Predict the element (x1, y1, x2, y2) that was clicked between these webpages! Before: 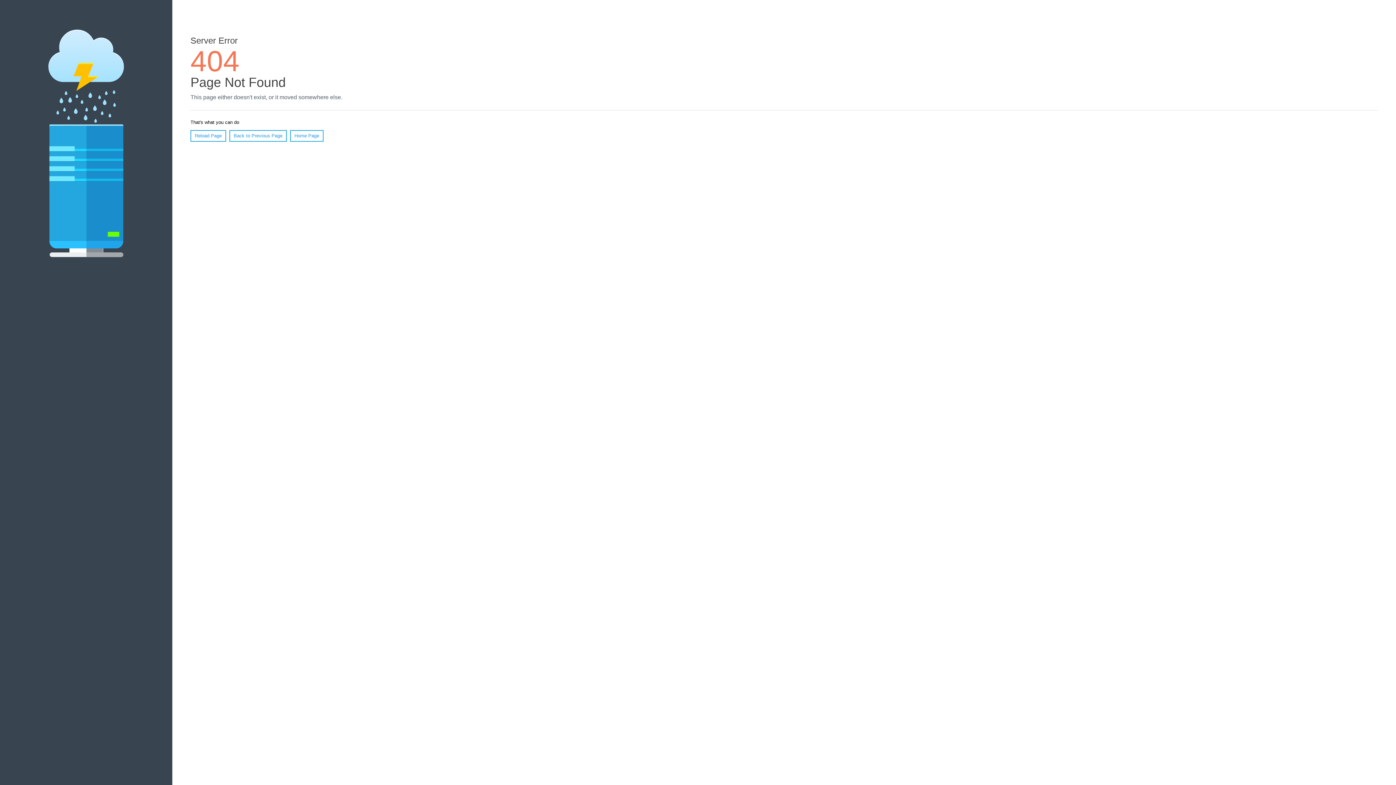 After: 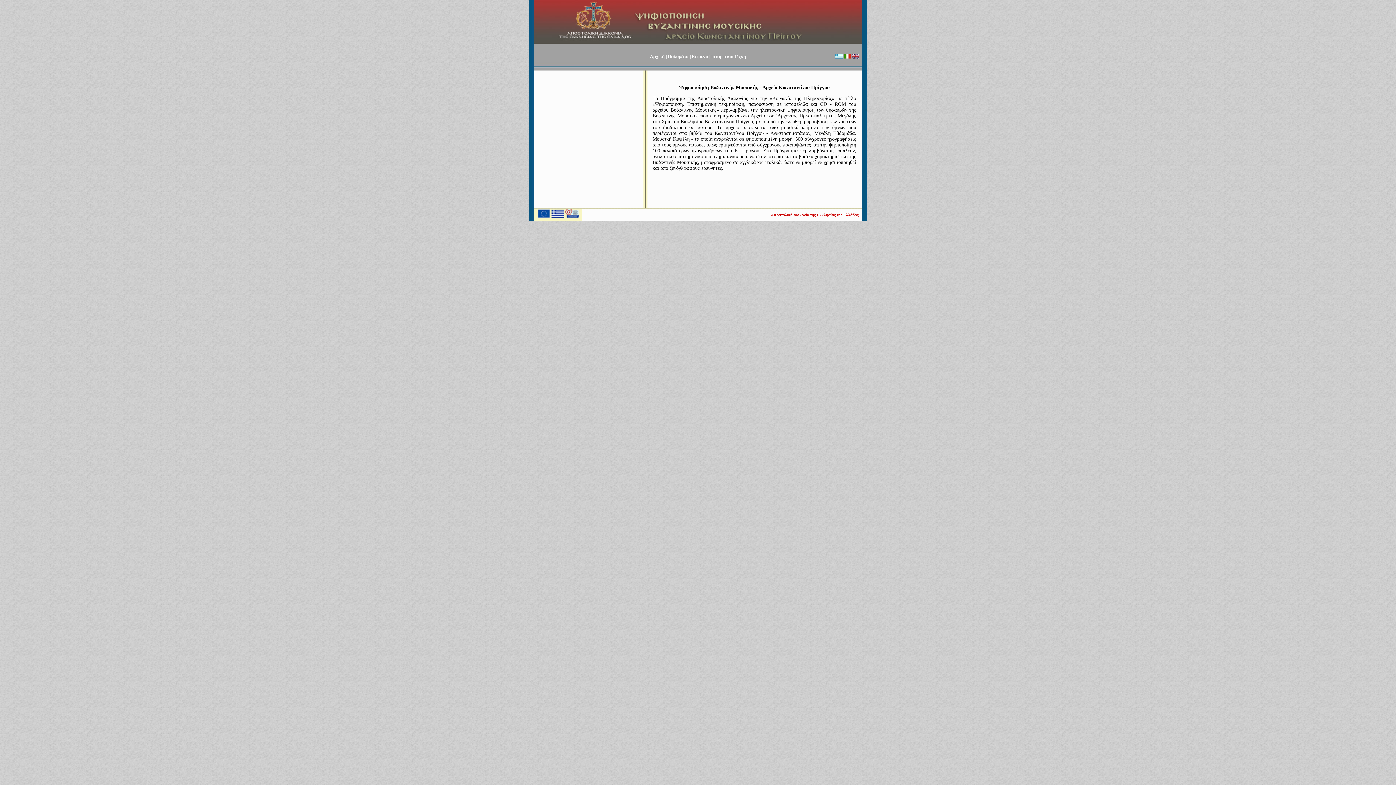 Action: bbox: (290, 130, 323, 141) label: Home Page